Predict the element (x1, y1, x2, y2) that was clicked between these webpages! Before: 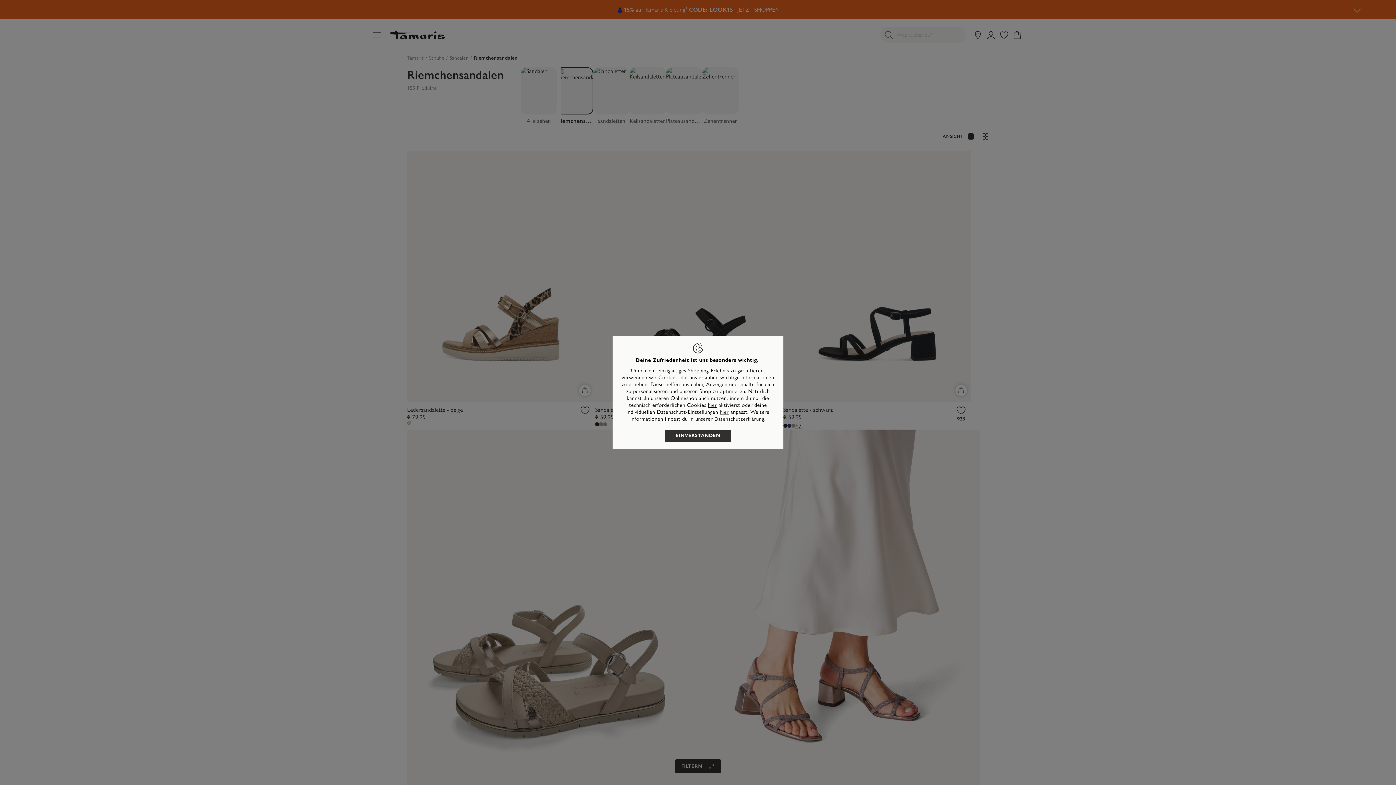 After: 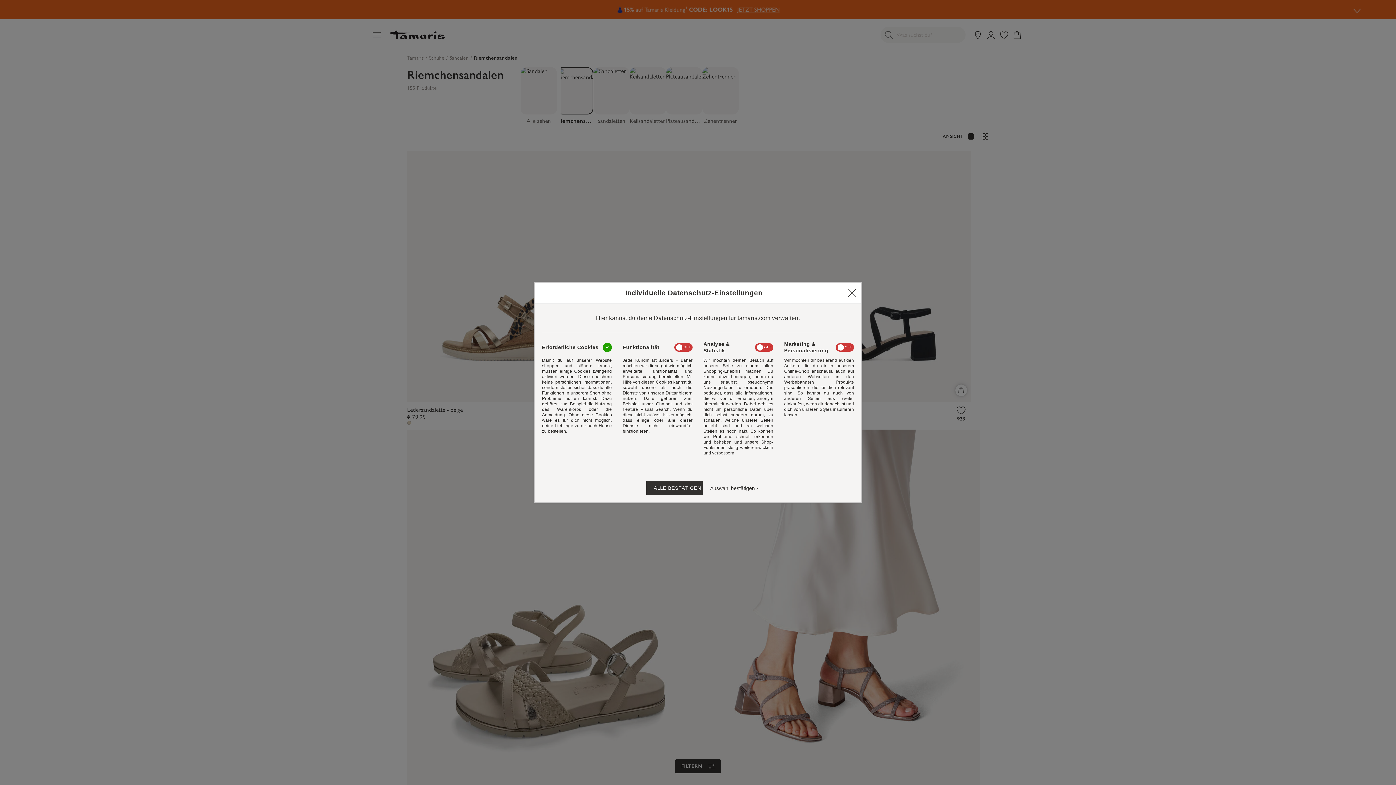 Action: bbox: (720, 409, 729, 415) label: hier 